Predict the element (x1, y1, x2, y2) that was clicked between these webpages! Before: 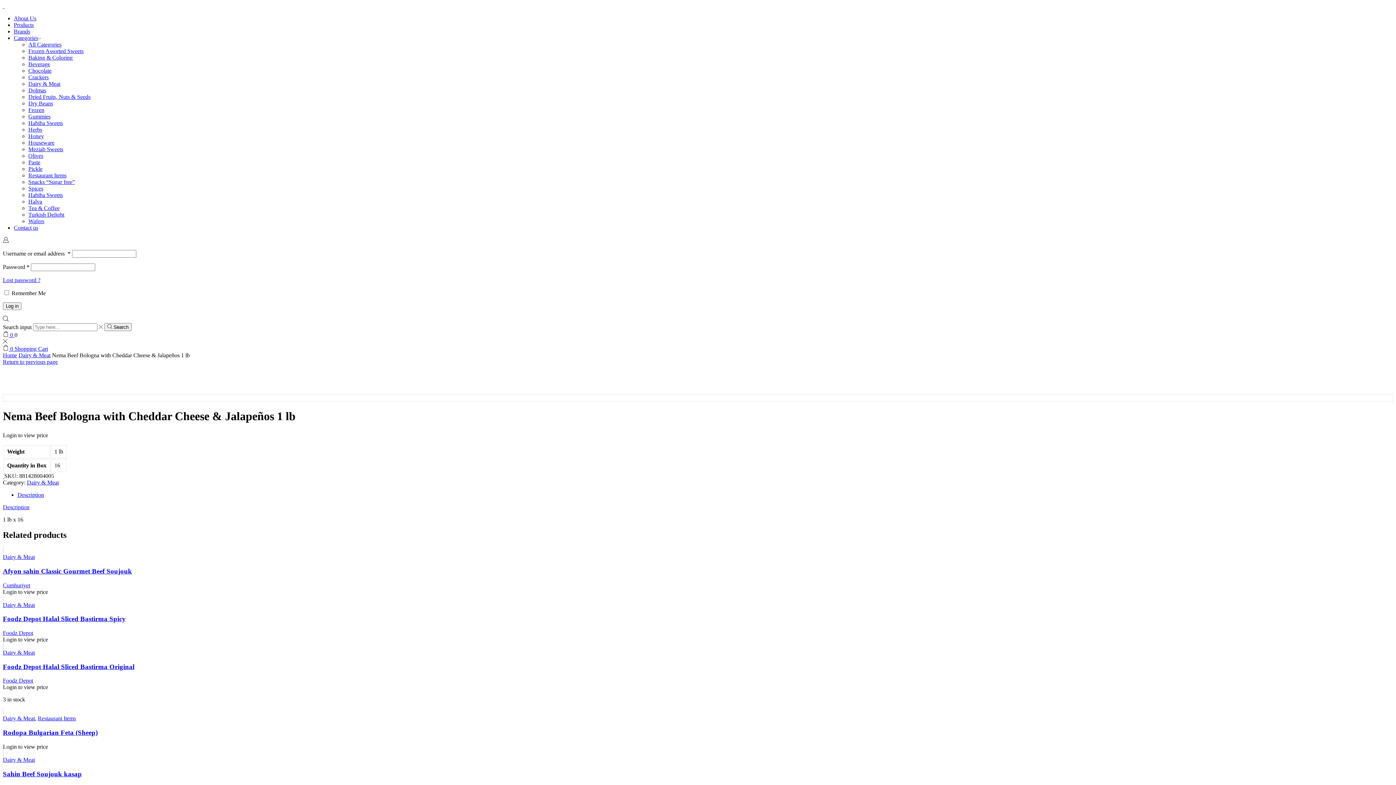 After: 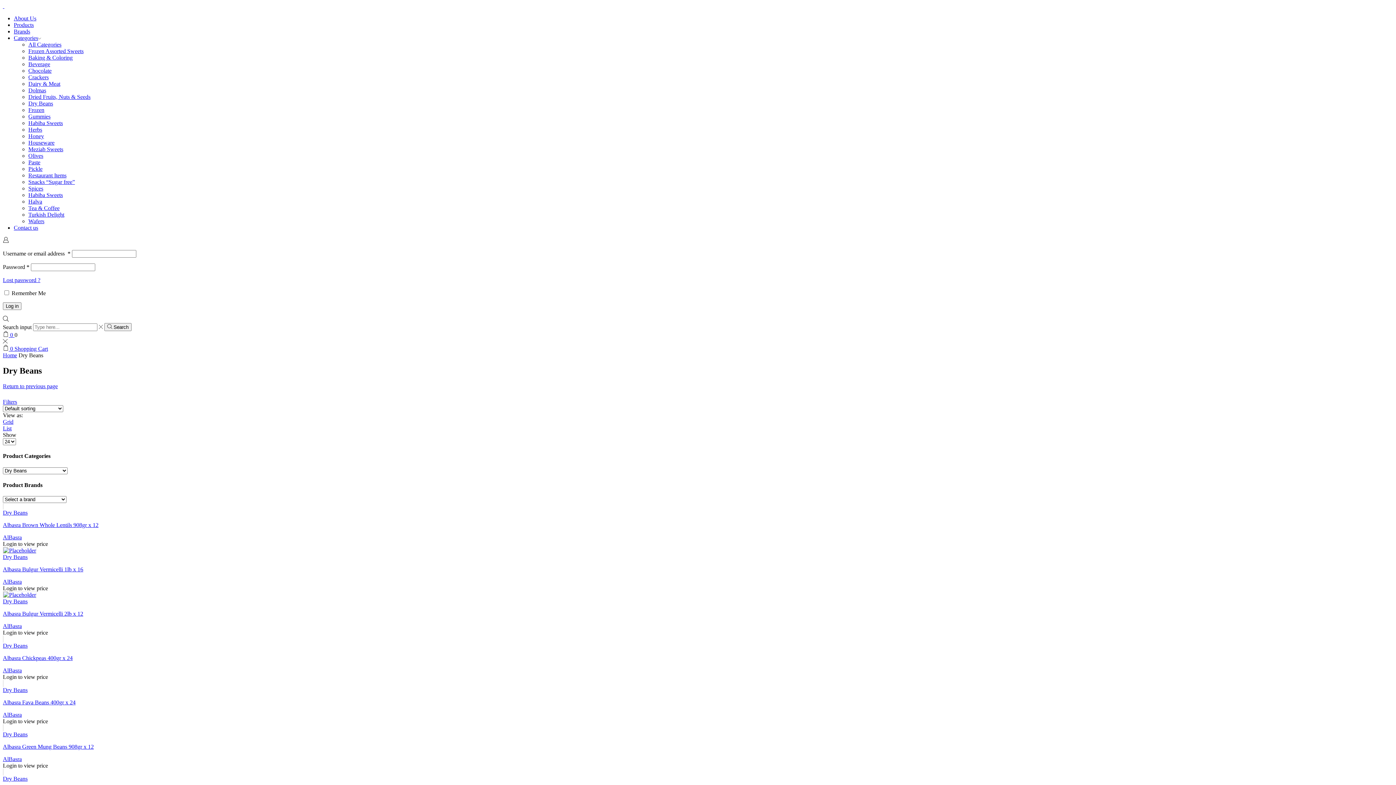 Action: bbox: (28, 100, 53, 106) label: Dry Beans